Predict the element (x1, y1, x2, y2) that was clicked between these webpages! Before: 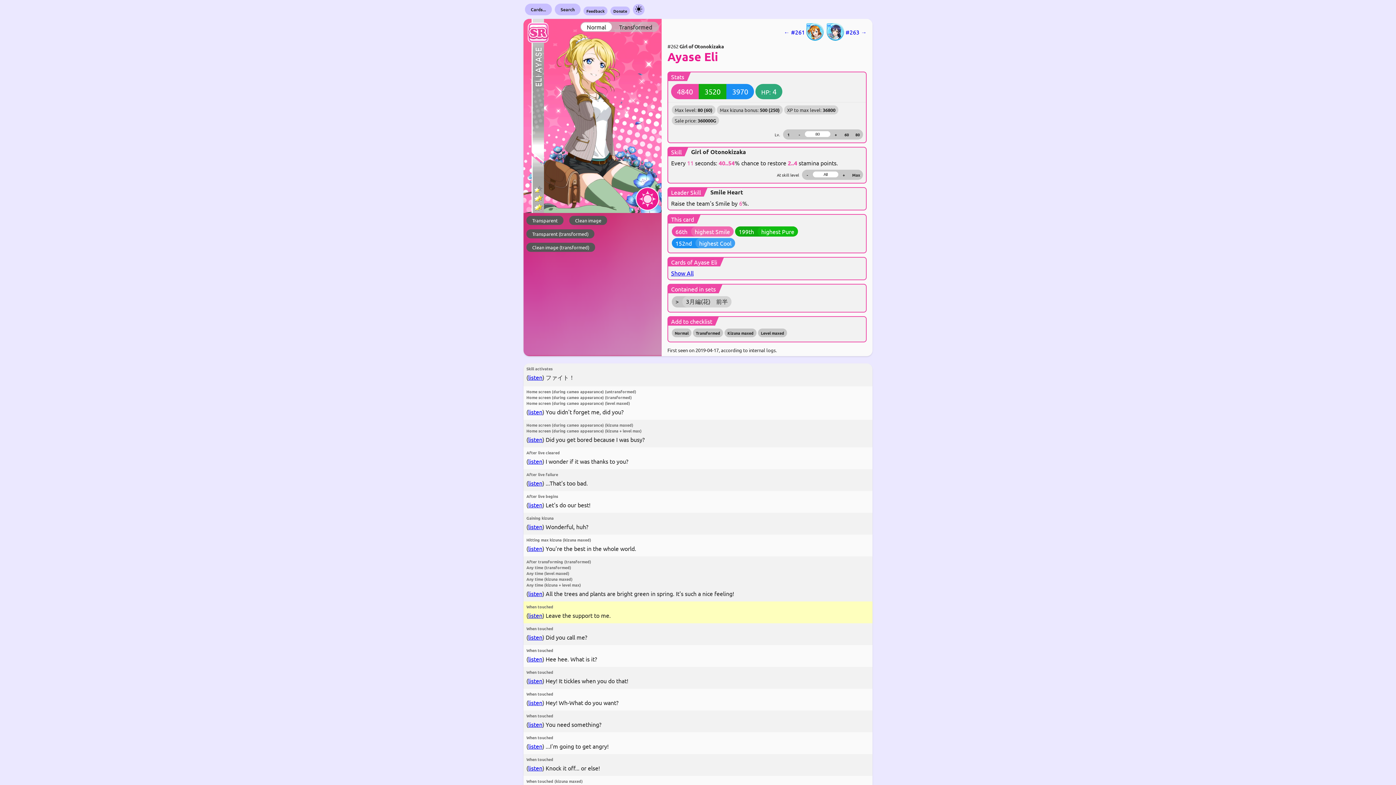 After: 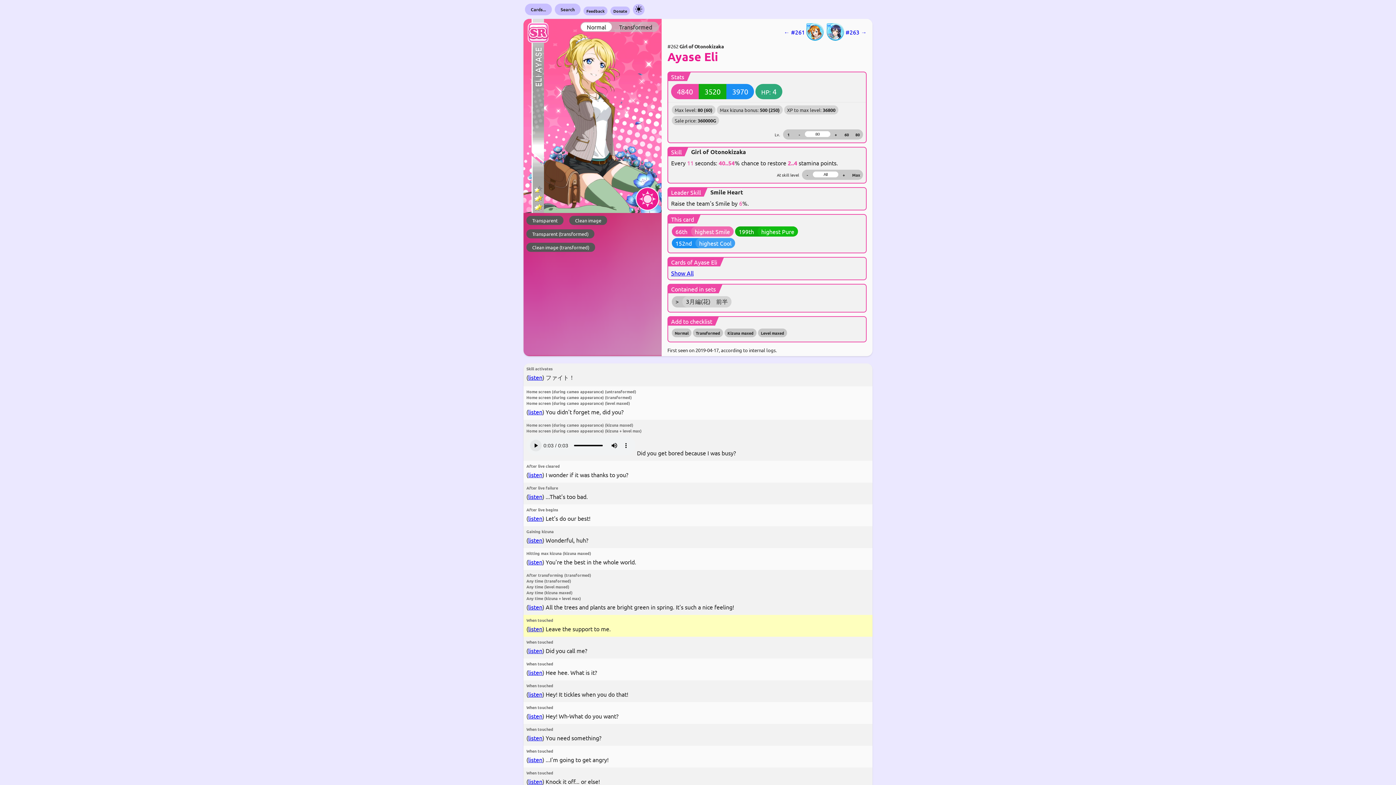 Action: label: listen bbox: (528, 436, 542, 443)